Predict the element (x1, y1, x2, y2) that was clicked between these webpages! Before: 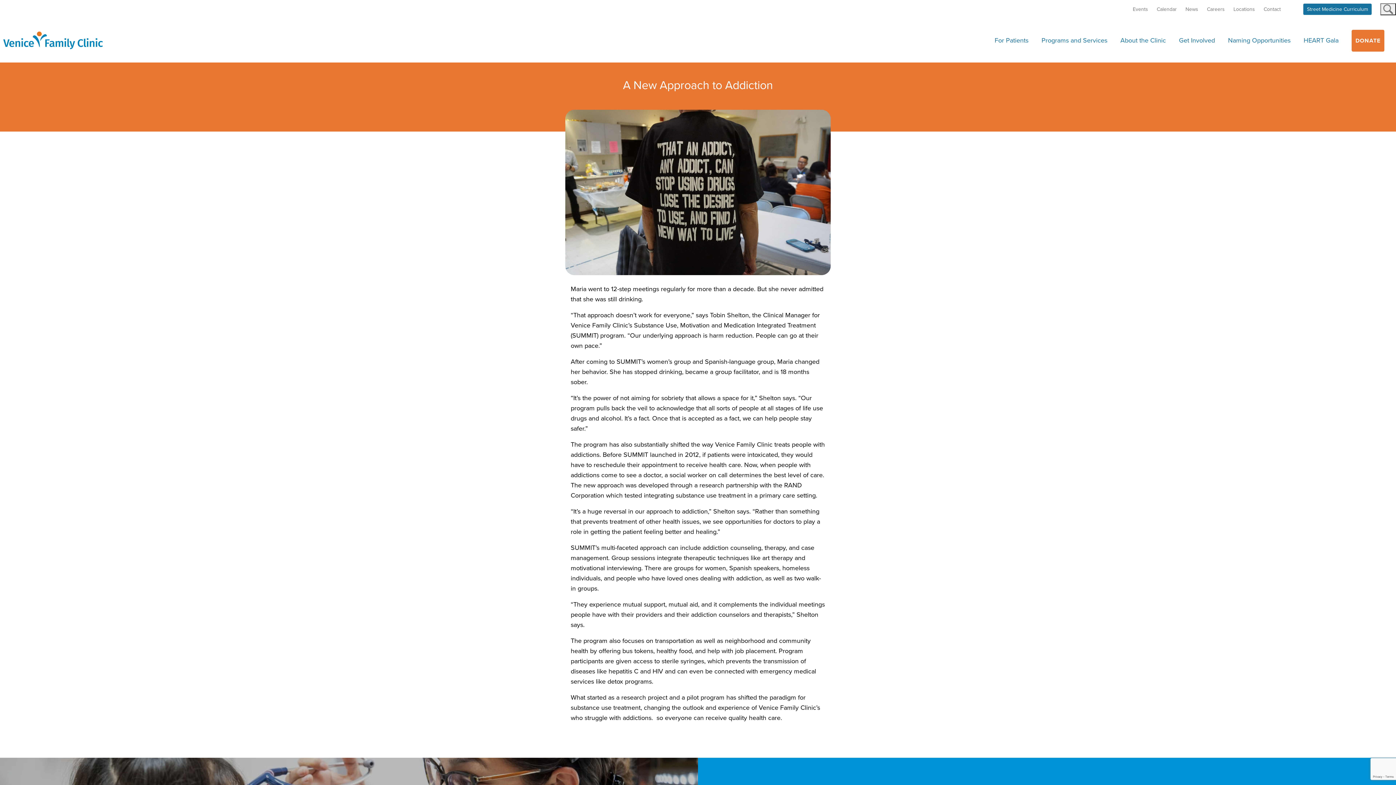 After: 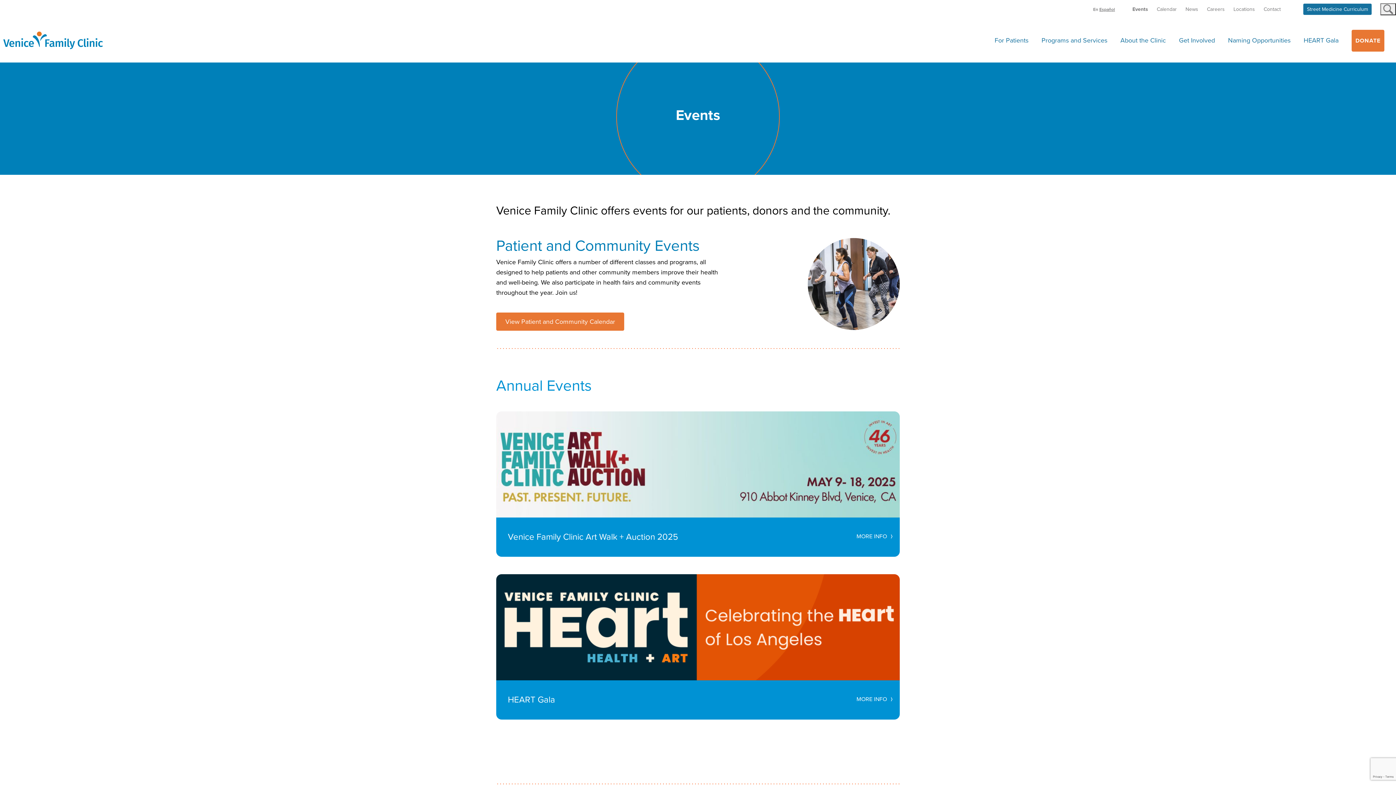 Action: bbox: (1133, 6, 1148, 12) label: Events